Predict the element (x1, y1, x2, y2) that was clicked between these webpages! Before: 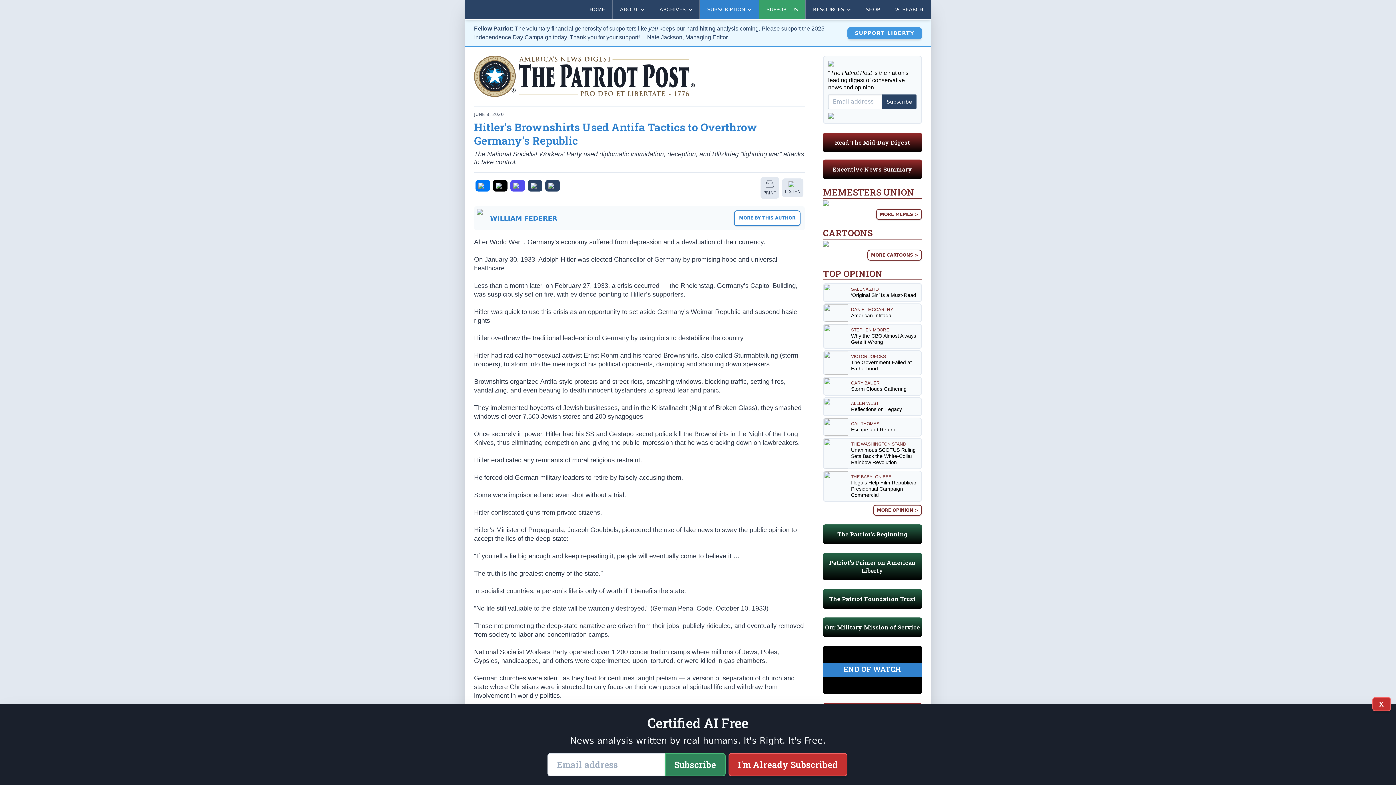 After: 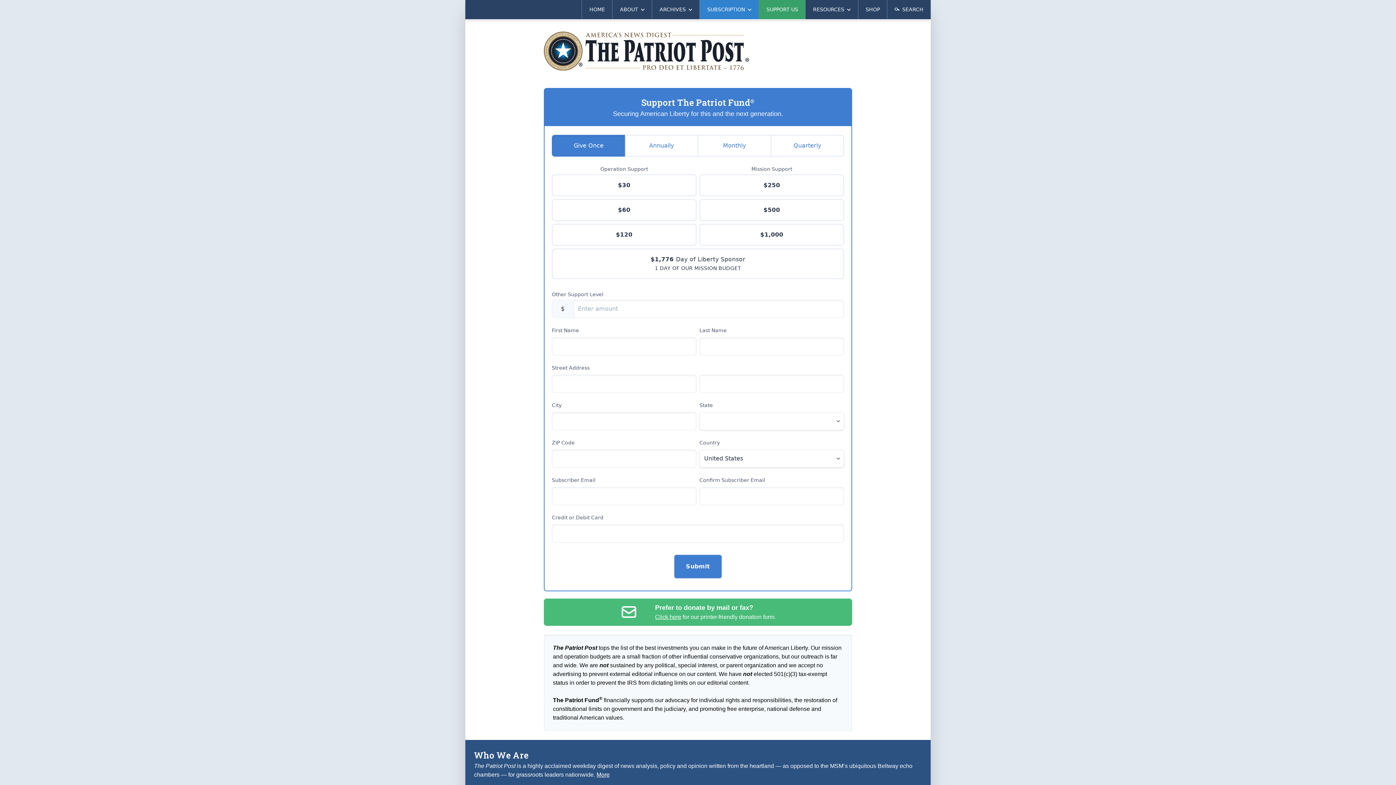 Action: label: SUPPORT LIBERTY bbox: (847, 27, 922, 39)